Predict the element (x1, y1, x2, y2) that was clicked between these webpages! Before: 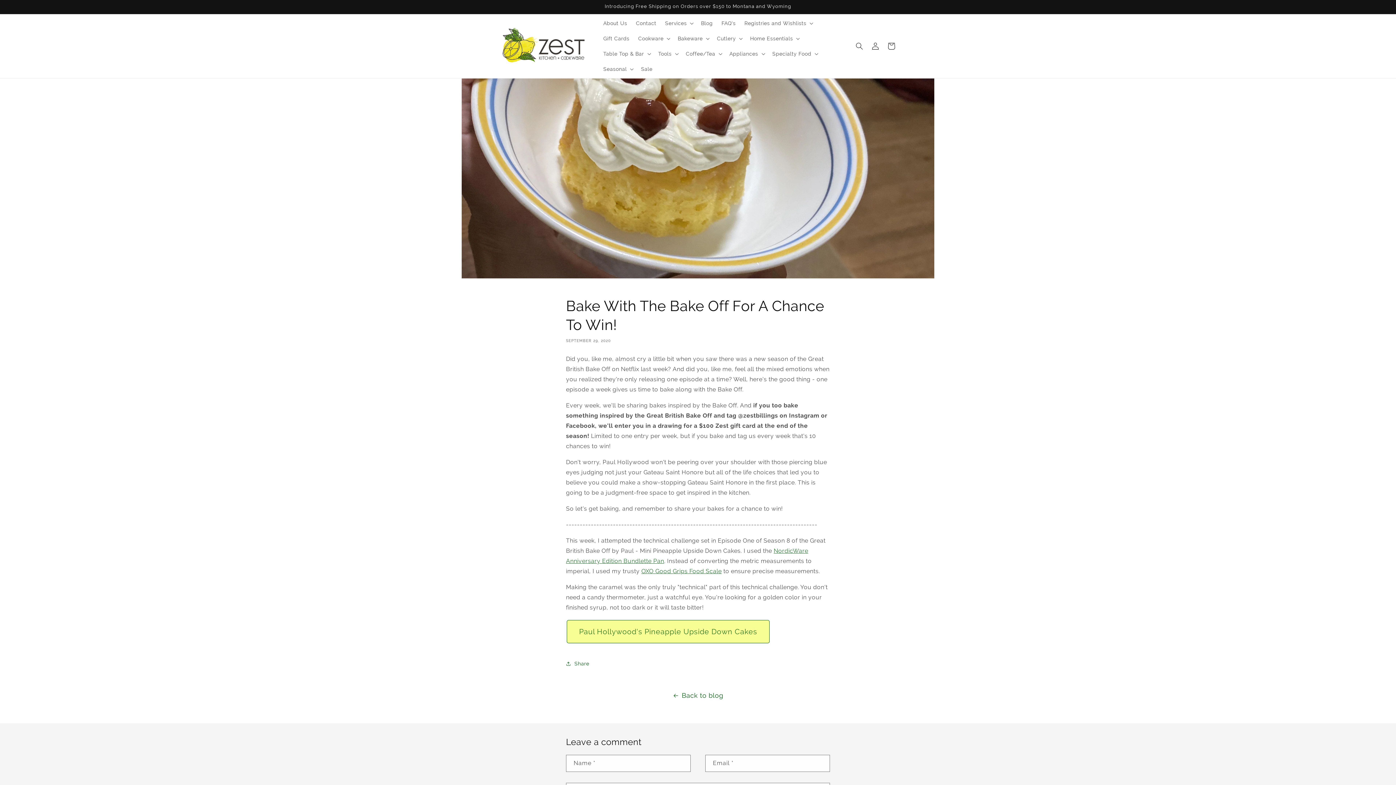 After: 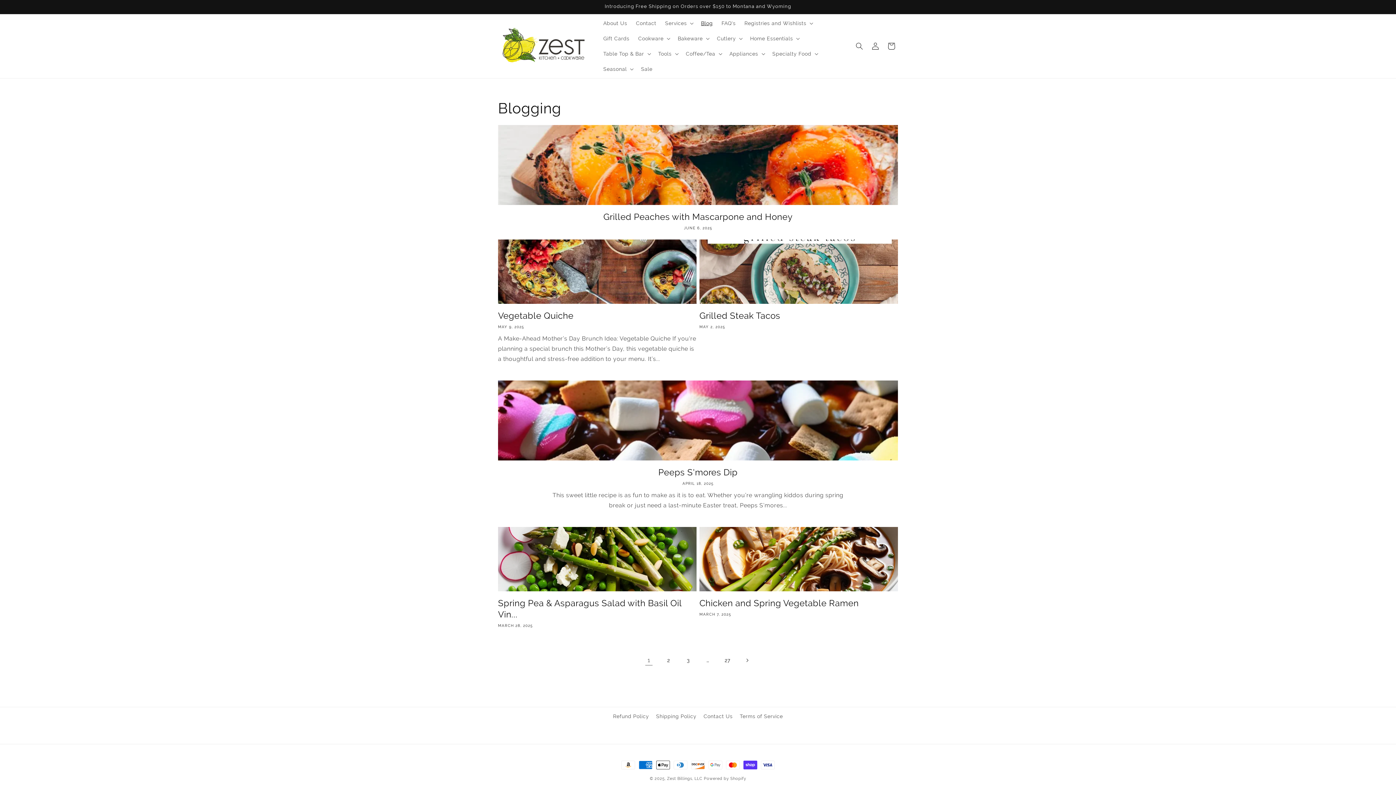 Action: bbox: (696, 15, 717, 30) label: Blog